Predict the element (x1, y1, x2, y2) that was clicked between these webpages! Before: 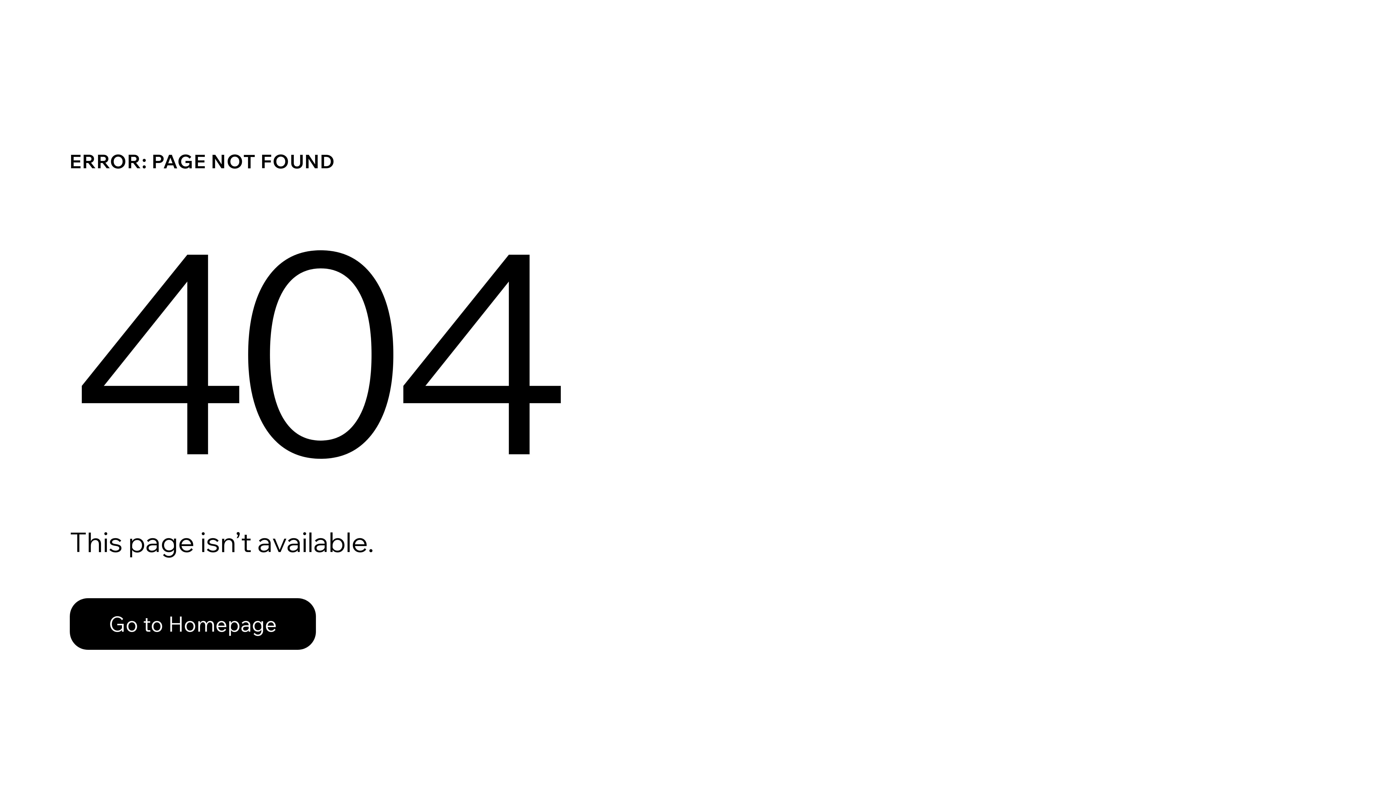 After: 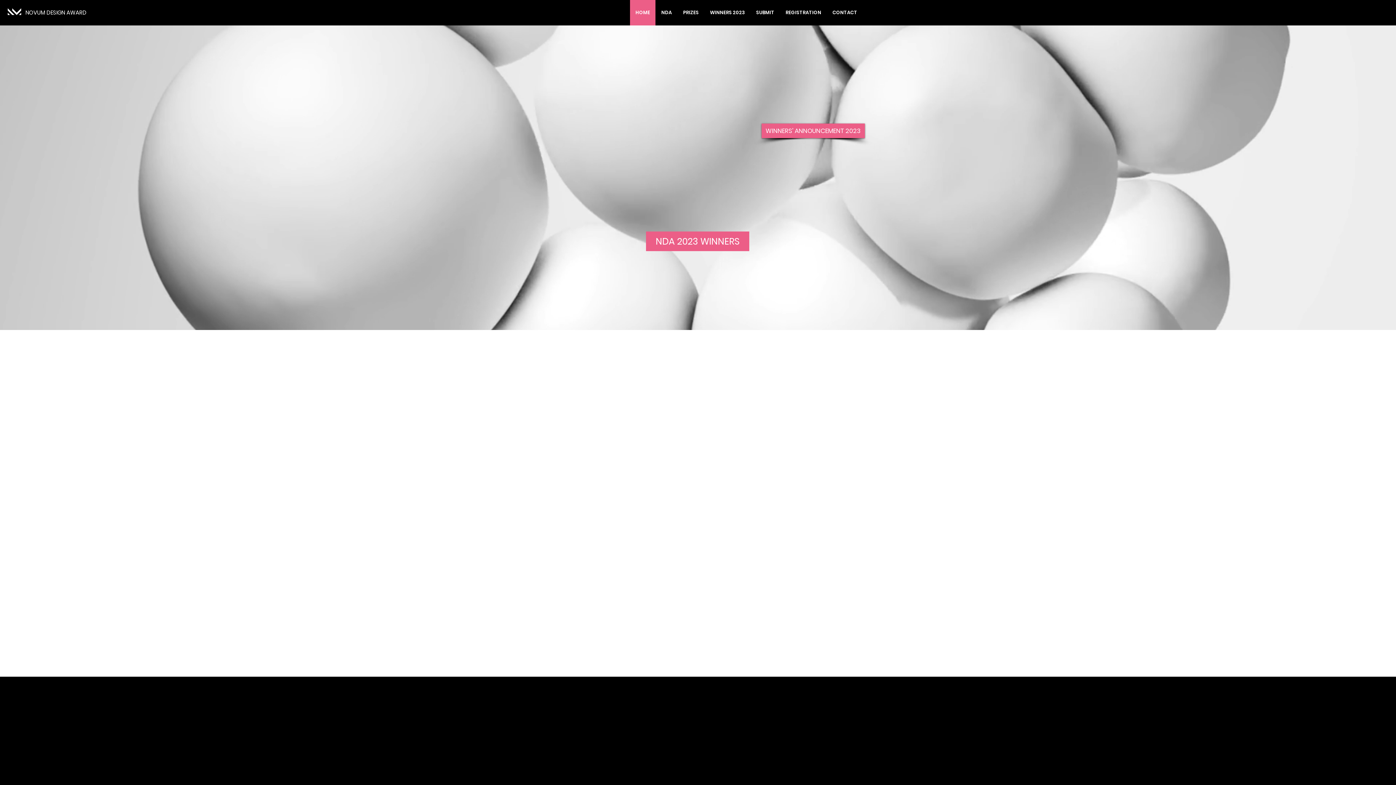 Action: bbox: (69, 598, 316, 650) label: Go to Homepage